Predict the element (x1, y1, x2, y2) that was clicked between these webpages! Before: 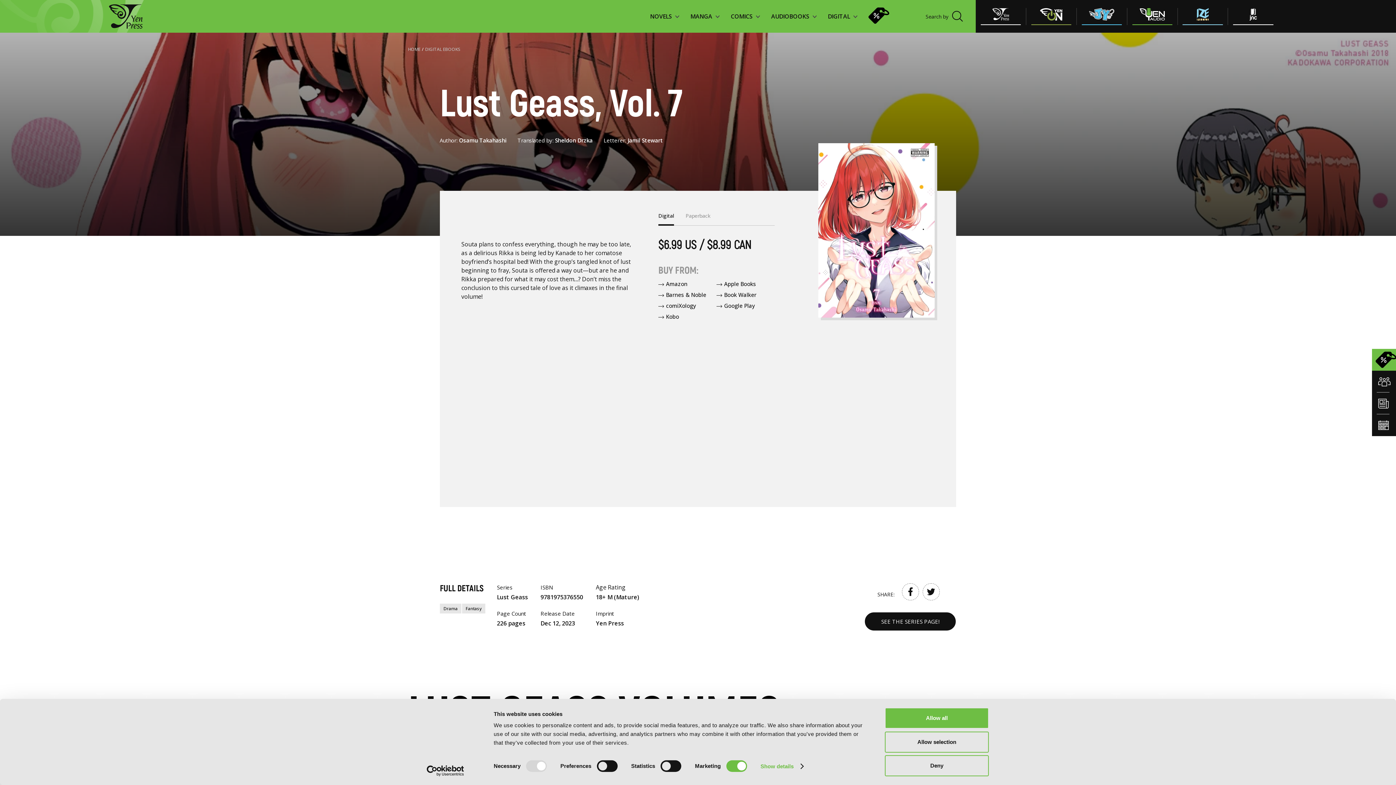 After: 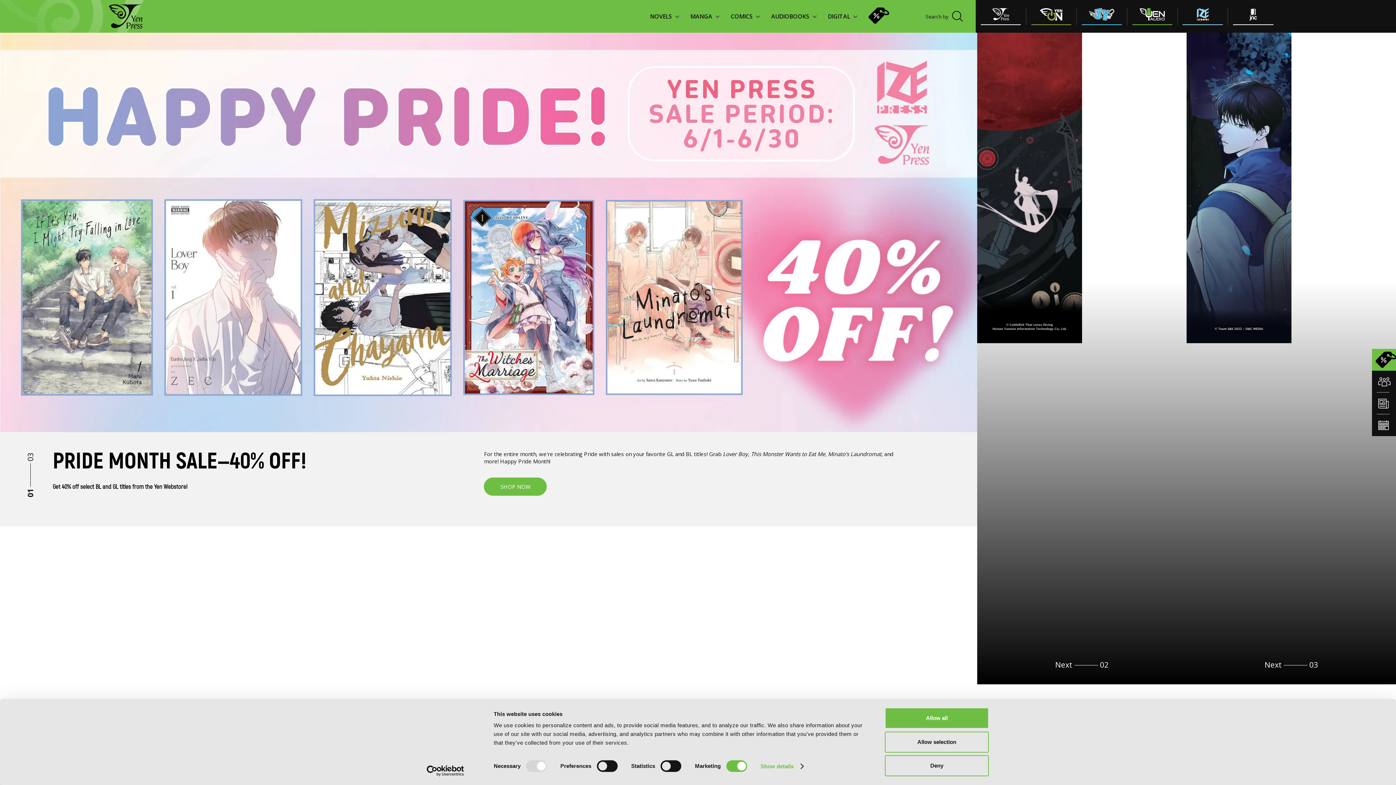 Action: bbox: (408, 46, 420, 52) label: HOME